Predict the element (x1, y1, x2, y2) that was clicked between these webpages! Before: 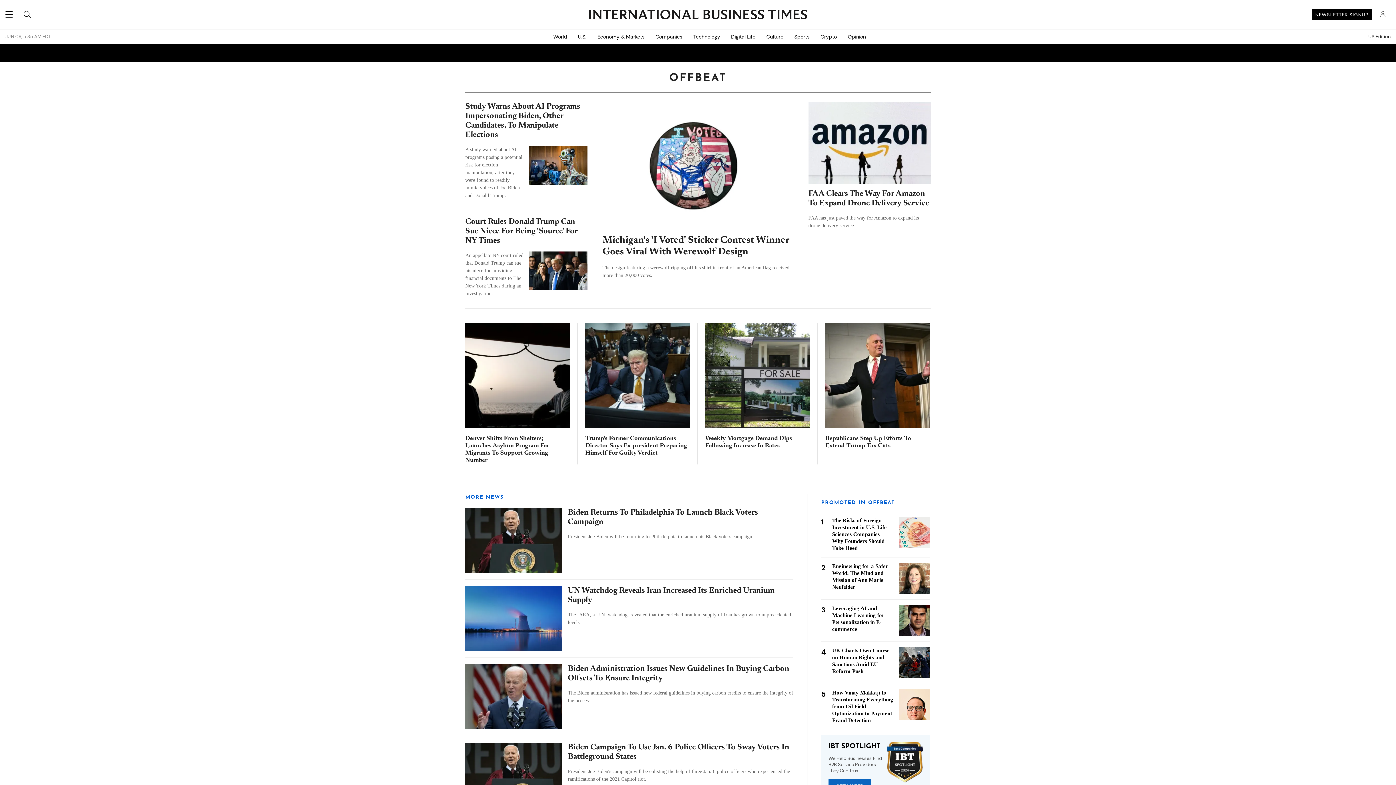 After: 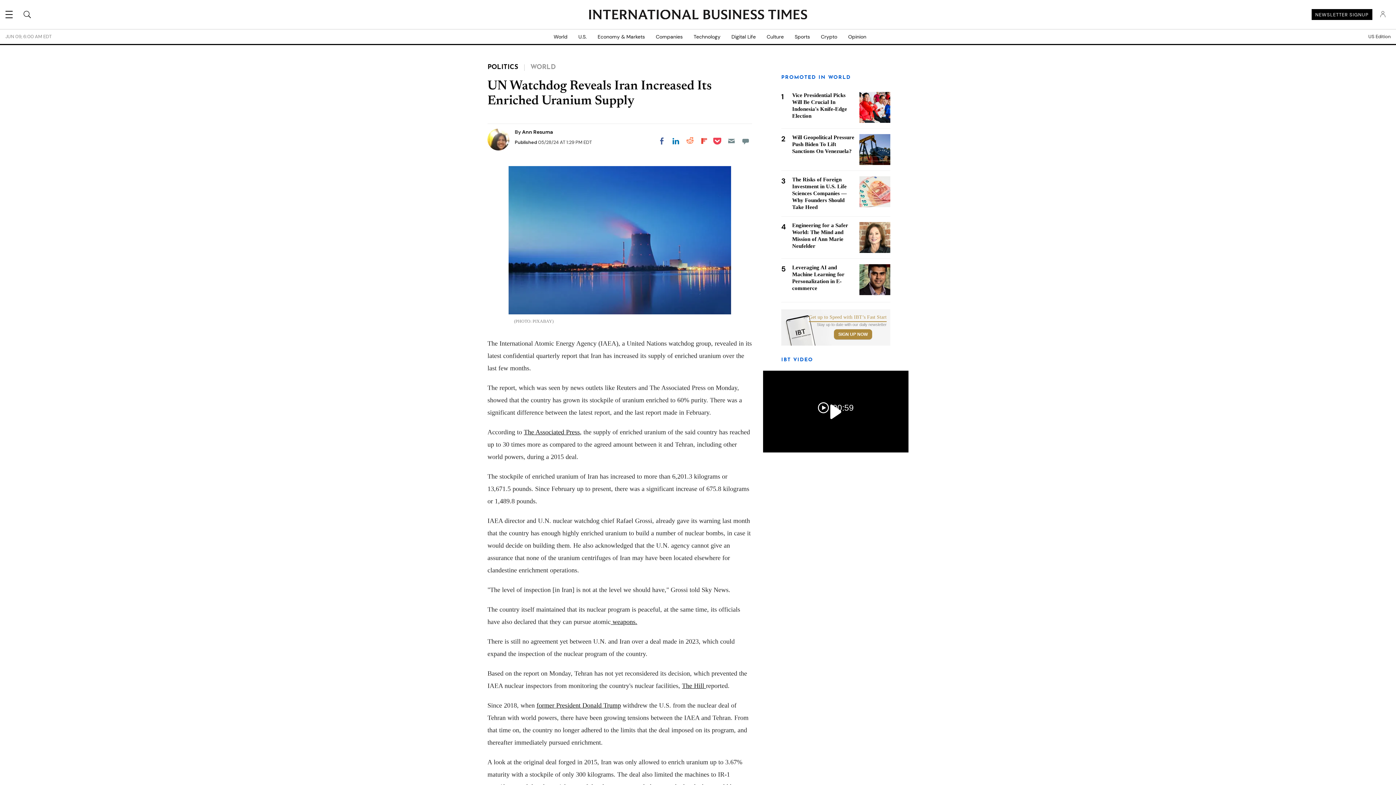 Action: bbox: (465, 586, 562, 651)